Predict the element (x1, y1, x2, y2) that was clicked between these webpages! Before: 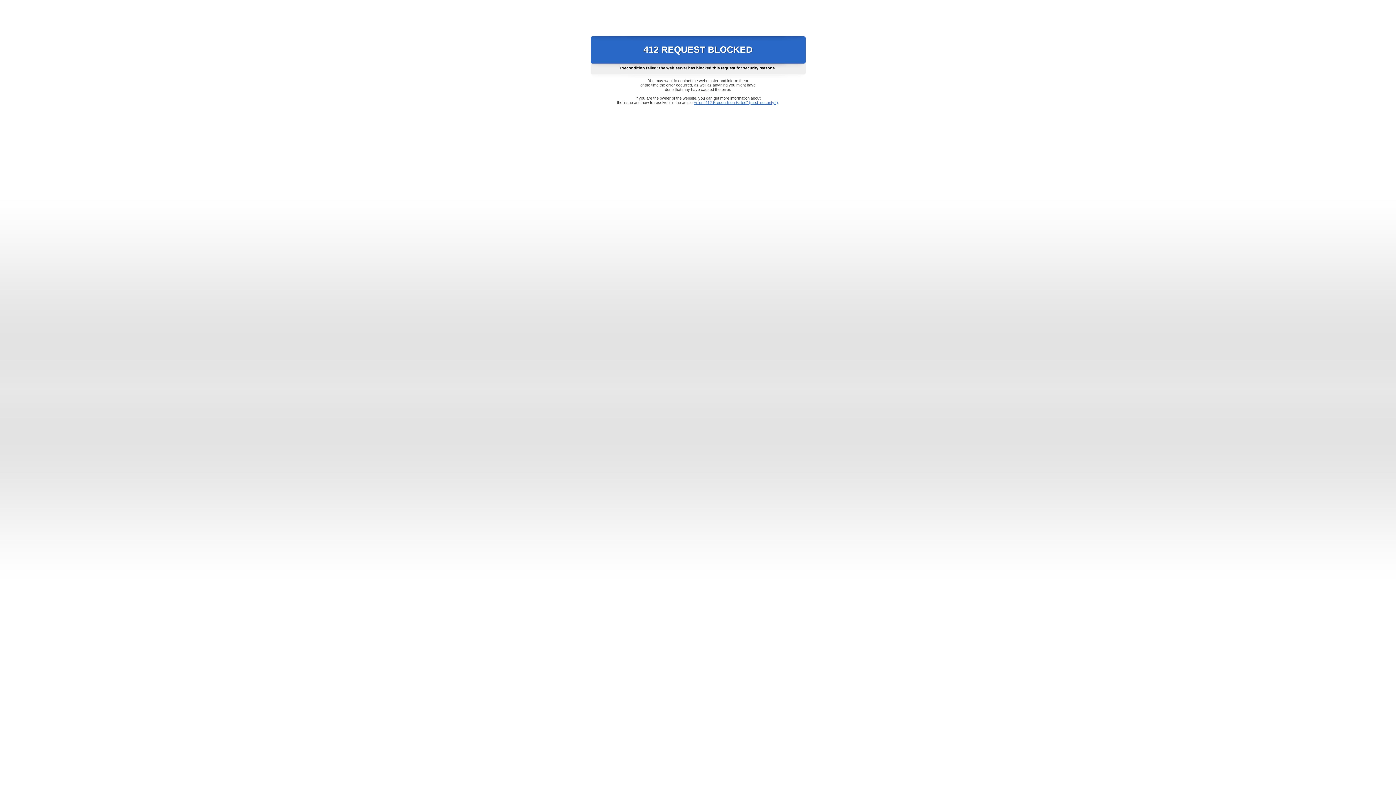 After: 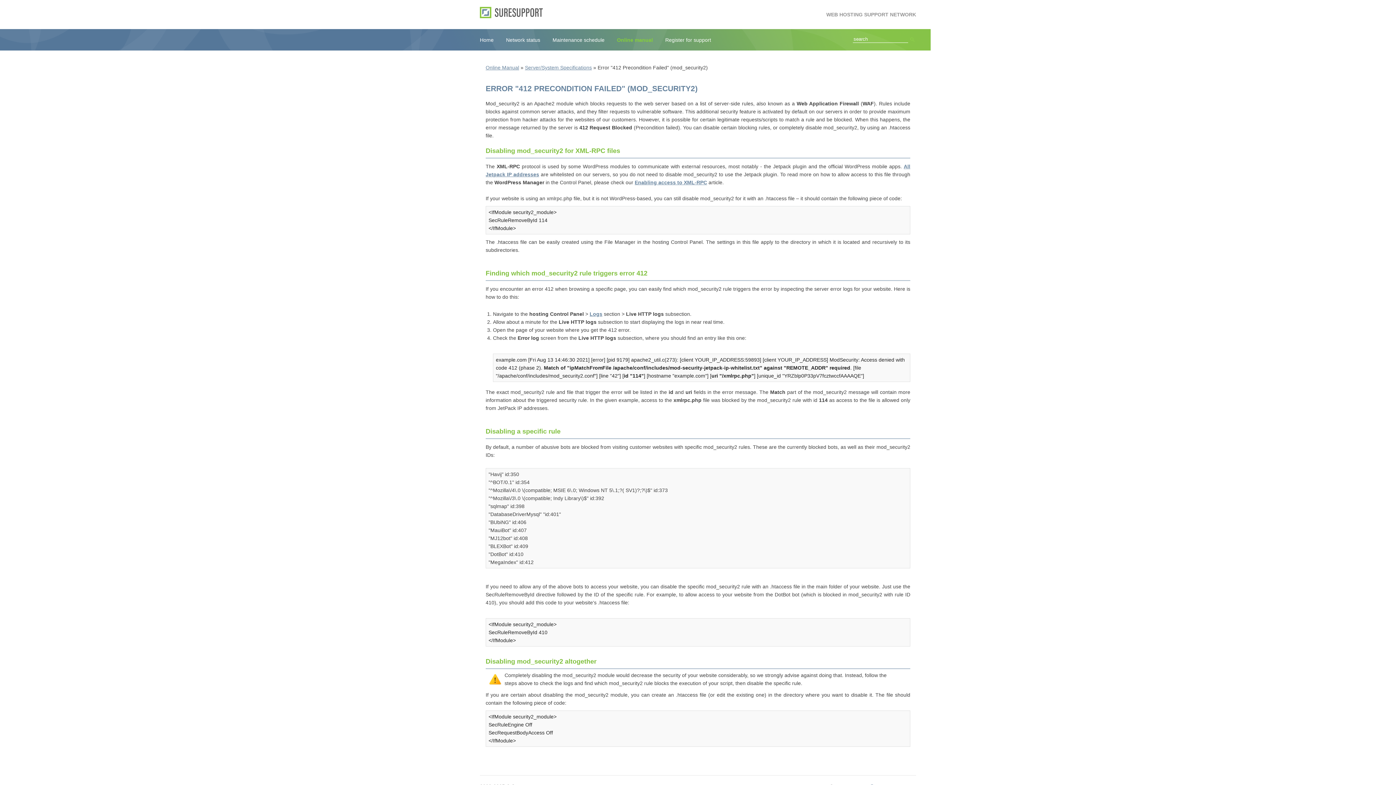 Action: bbox: (693, 100, 778, 104) label: Error "412 Precondition Failed" (mod_security2)